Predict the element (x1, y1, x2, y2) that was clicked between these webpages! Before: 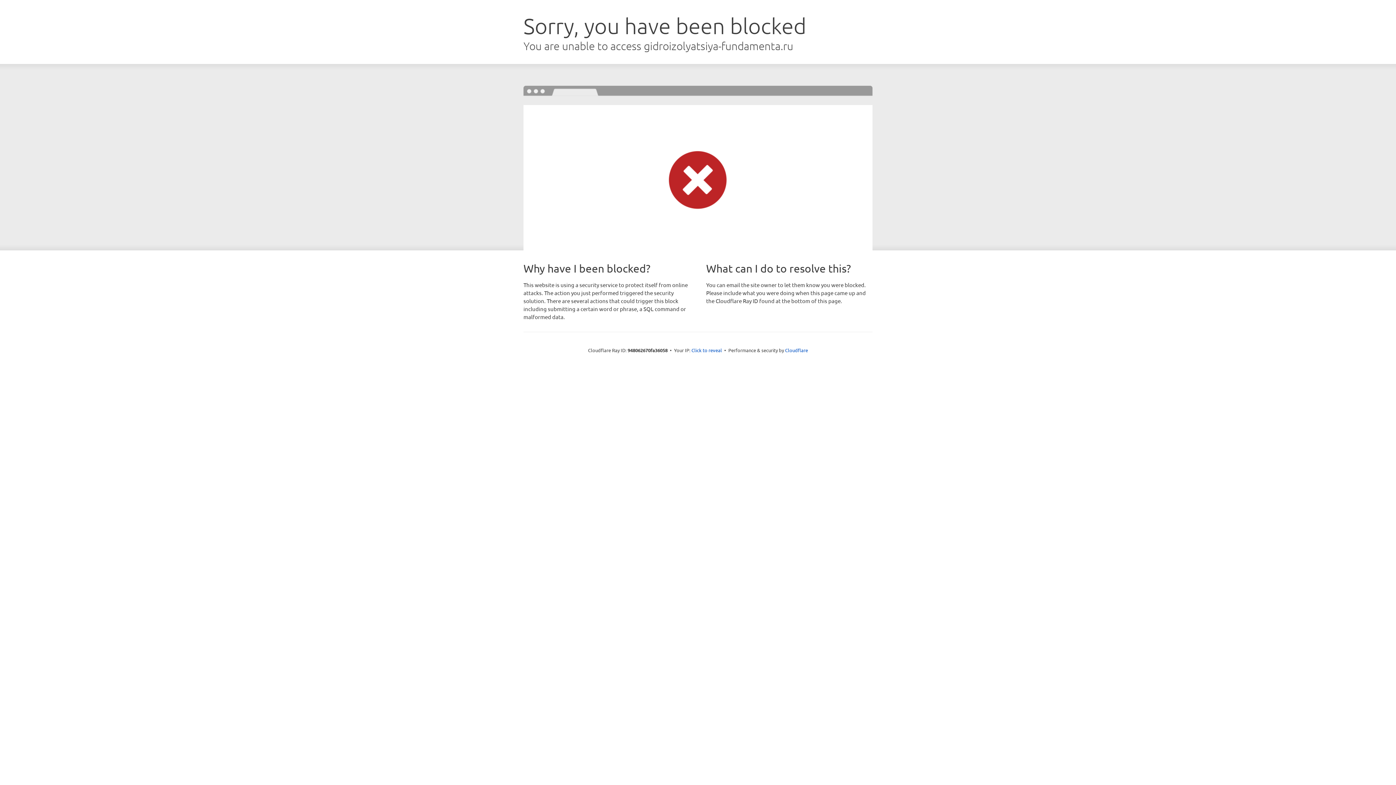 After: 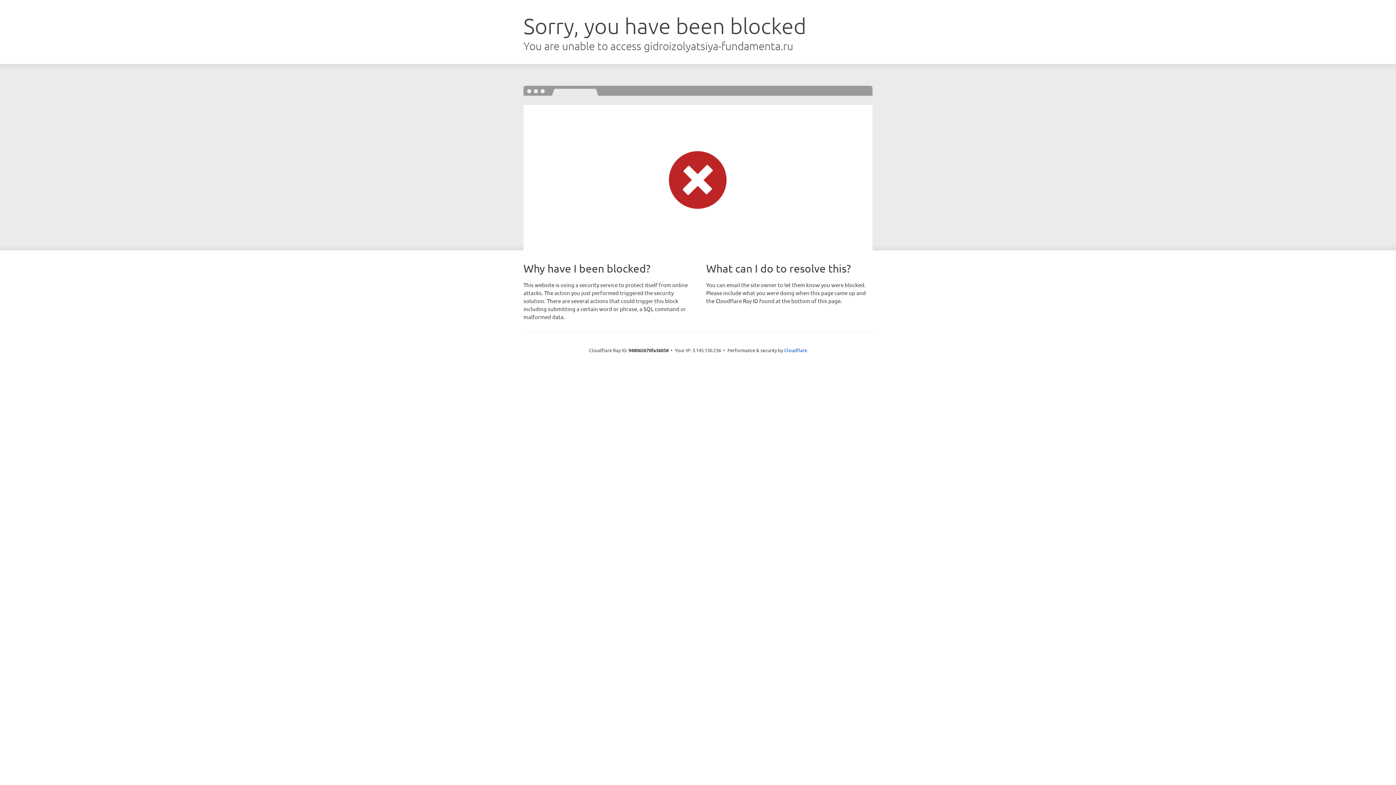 Action: label: Click to reveal bbox: (691, 346, 722, 353)